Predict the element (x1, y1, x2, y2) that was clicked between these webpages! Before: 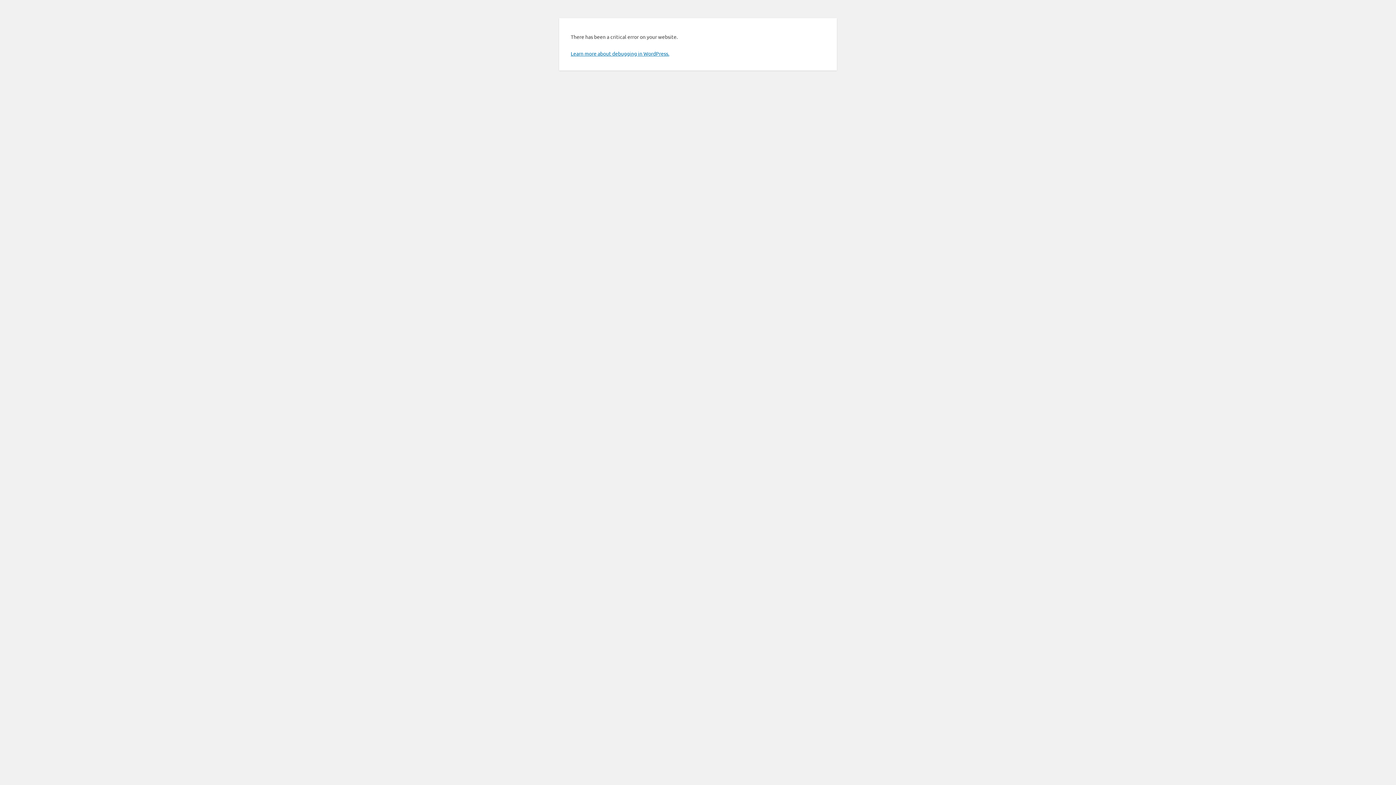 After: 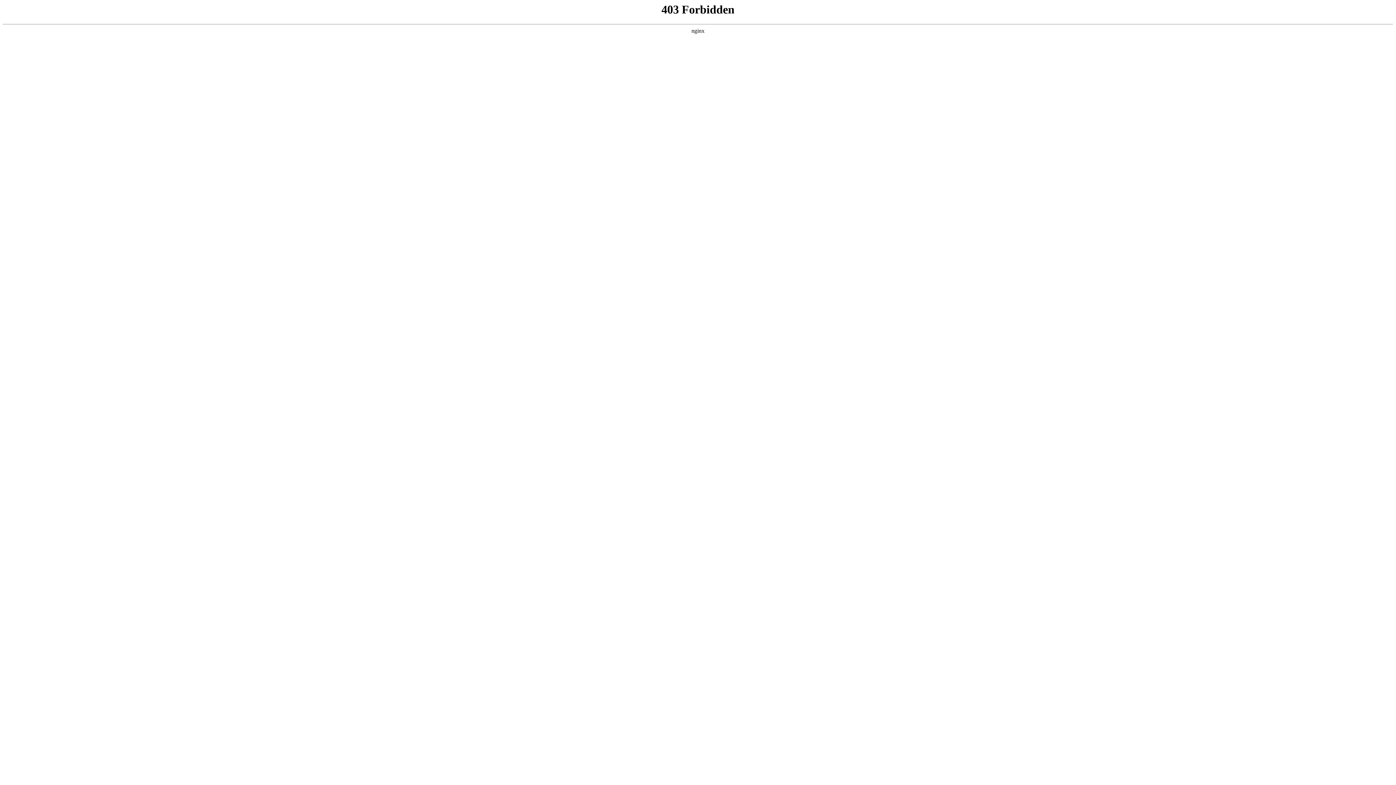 Action: bbox: (570, 50, 669, 56) label: Learn more about debugging in WordPress.